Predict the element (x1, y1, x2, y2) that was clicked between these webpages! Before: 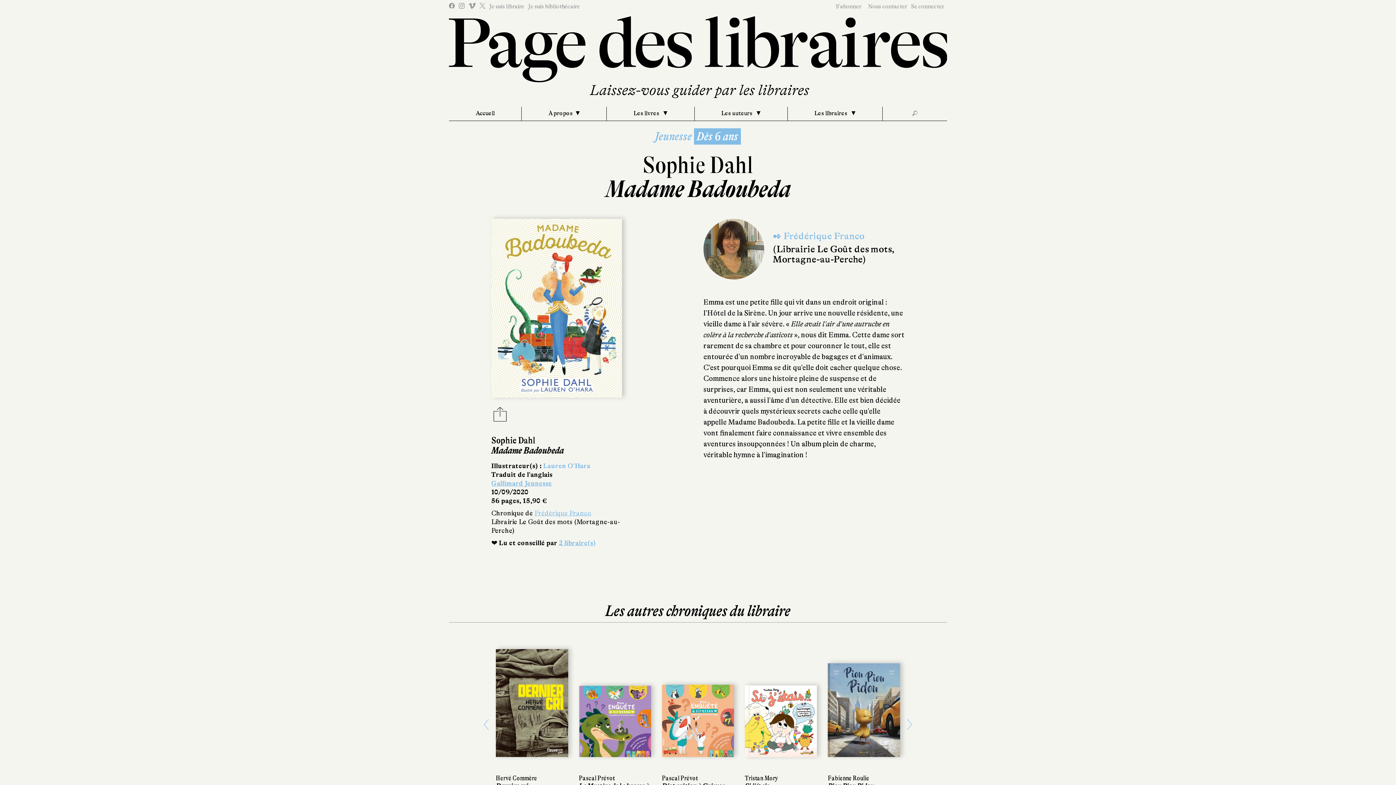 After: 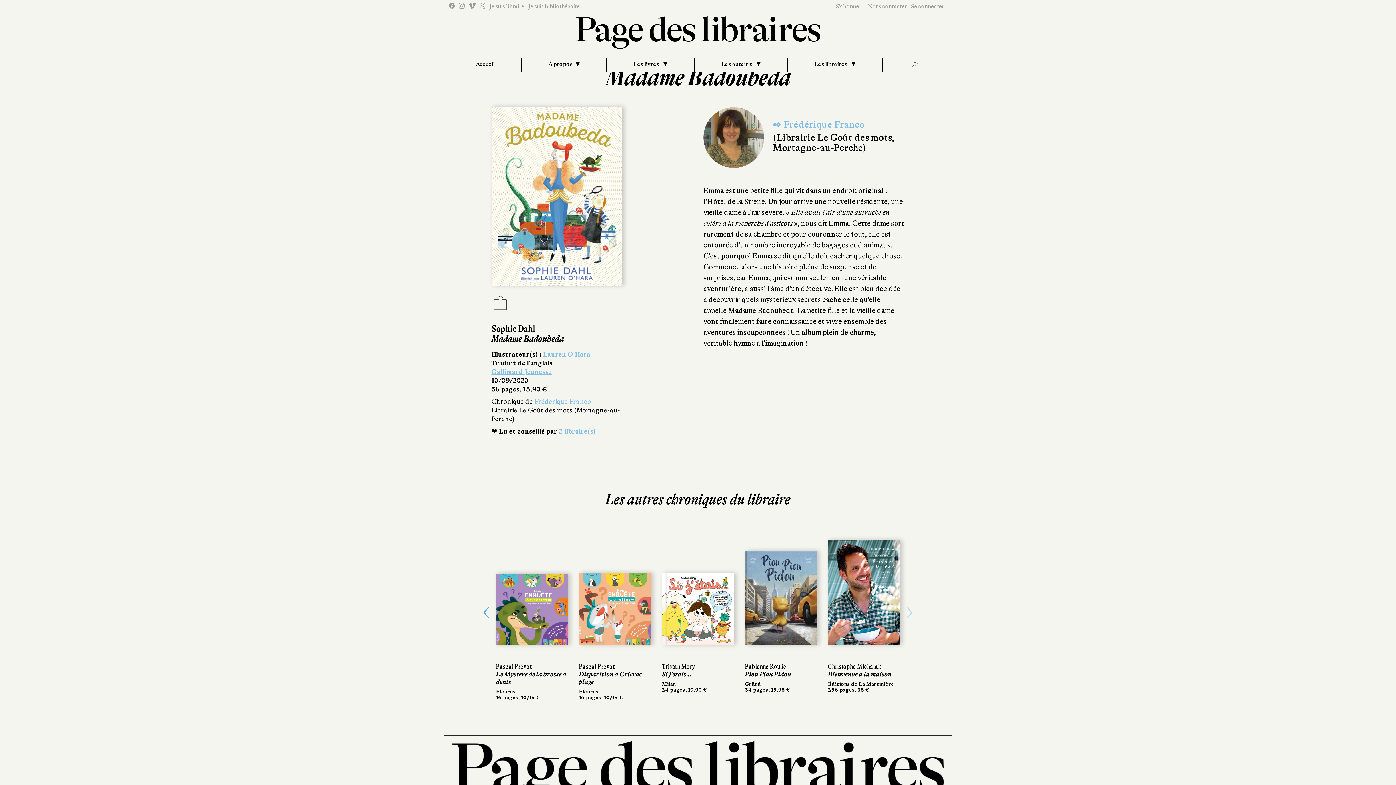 Action: bbox: (449, 637, 523, 812) label: Previous